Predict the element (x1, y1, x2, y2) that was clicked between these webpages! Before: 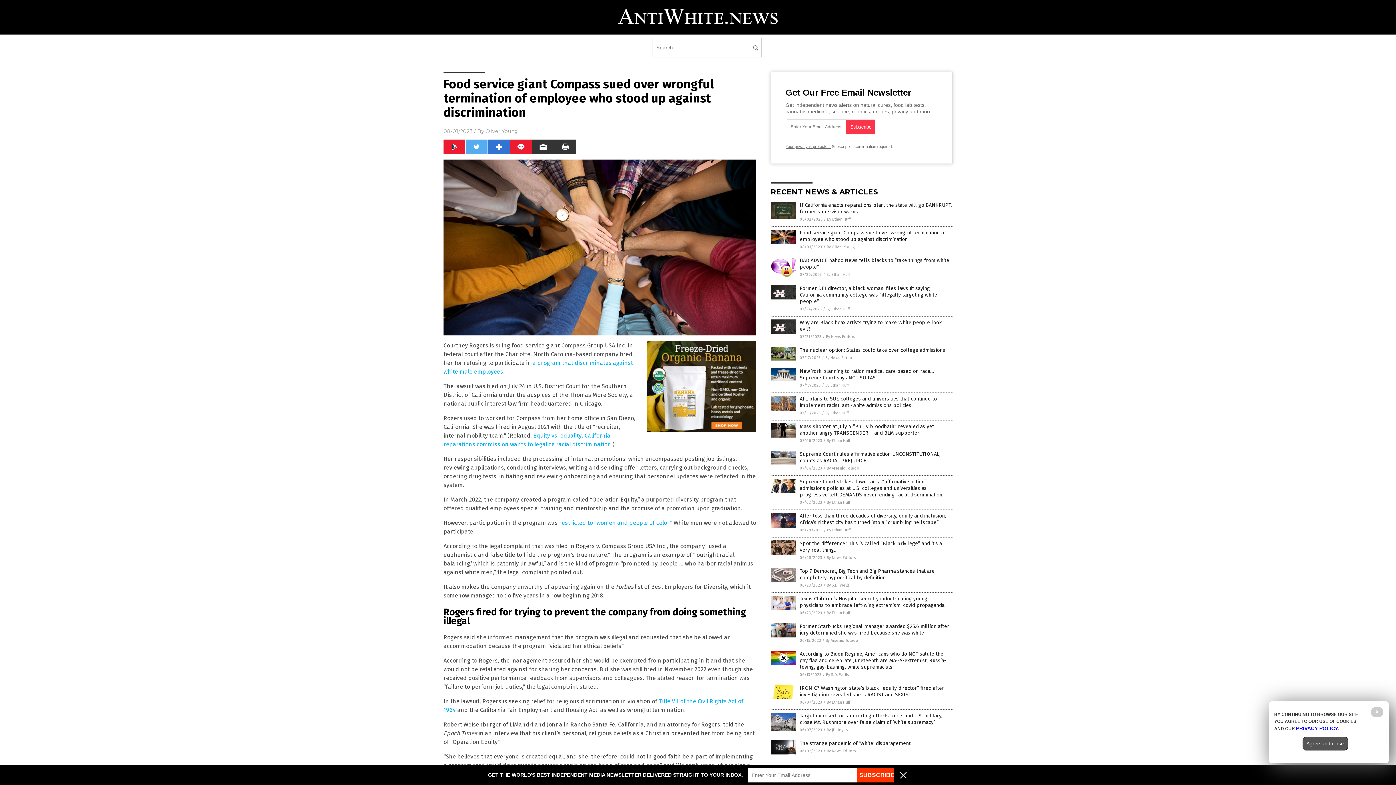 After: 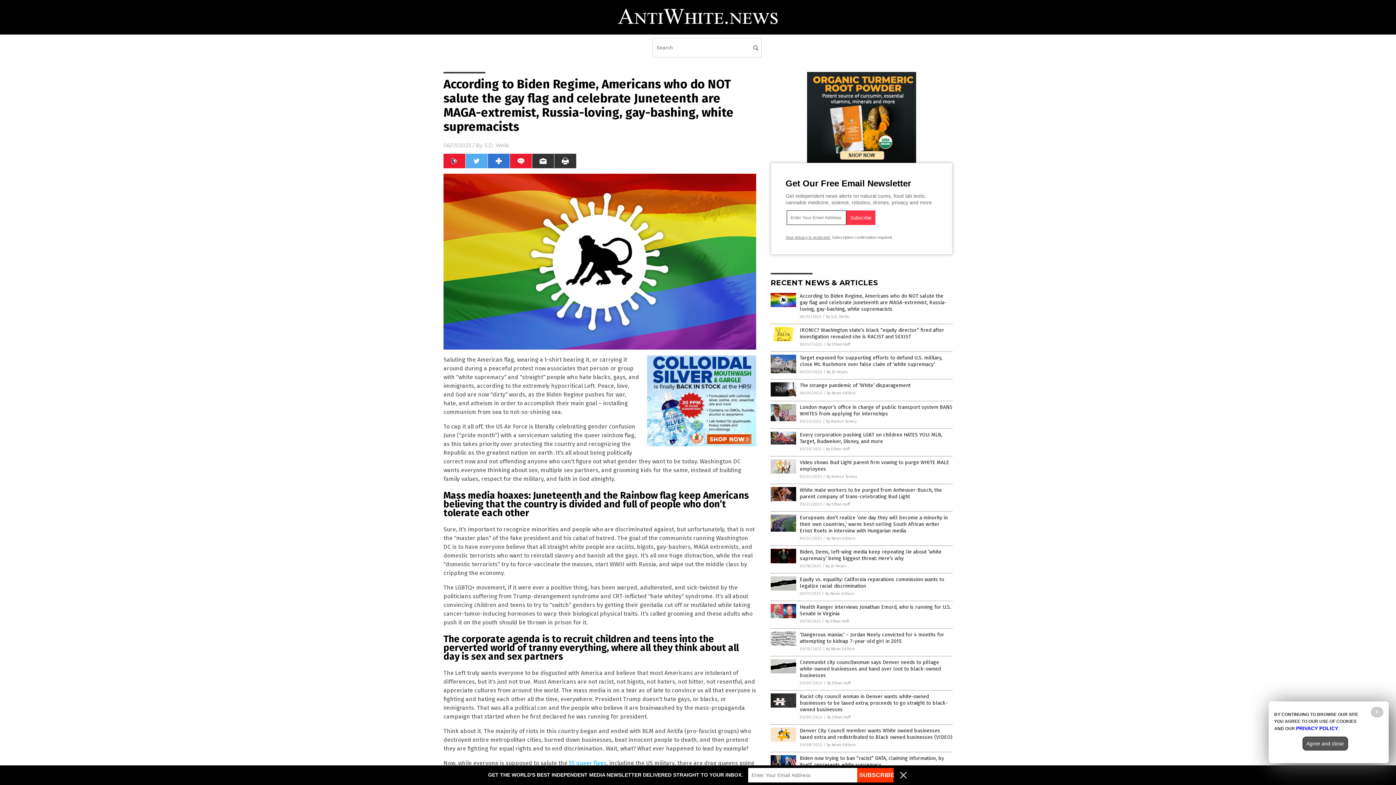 Action: bbox: (770, 661, 796, 666)